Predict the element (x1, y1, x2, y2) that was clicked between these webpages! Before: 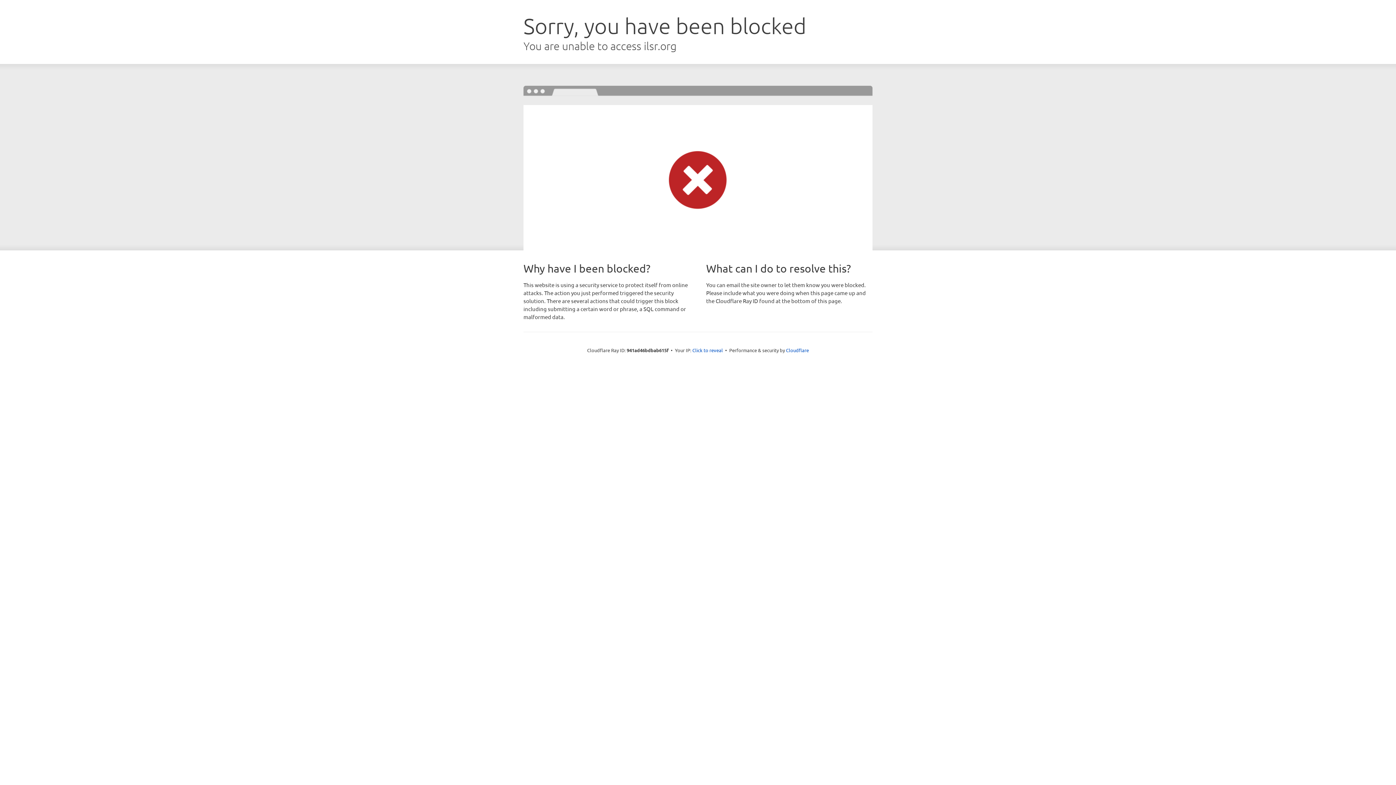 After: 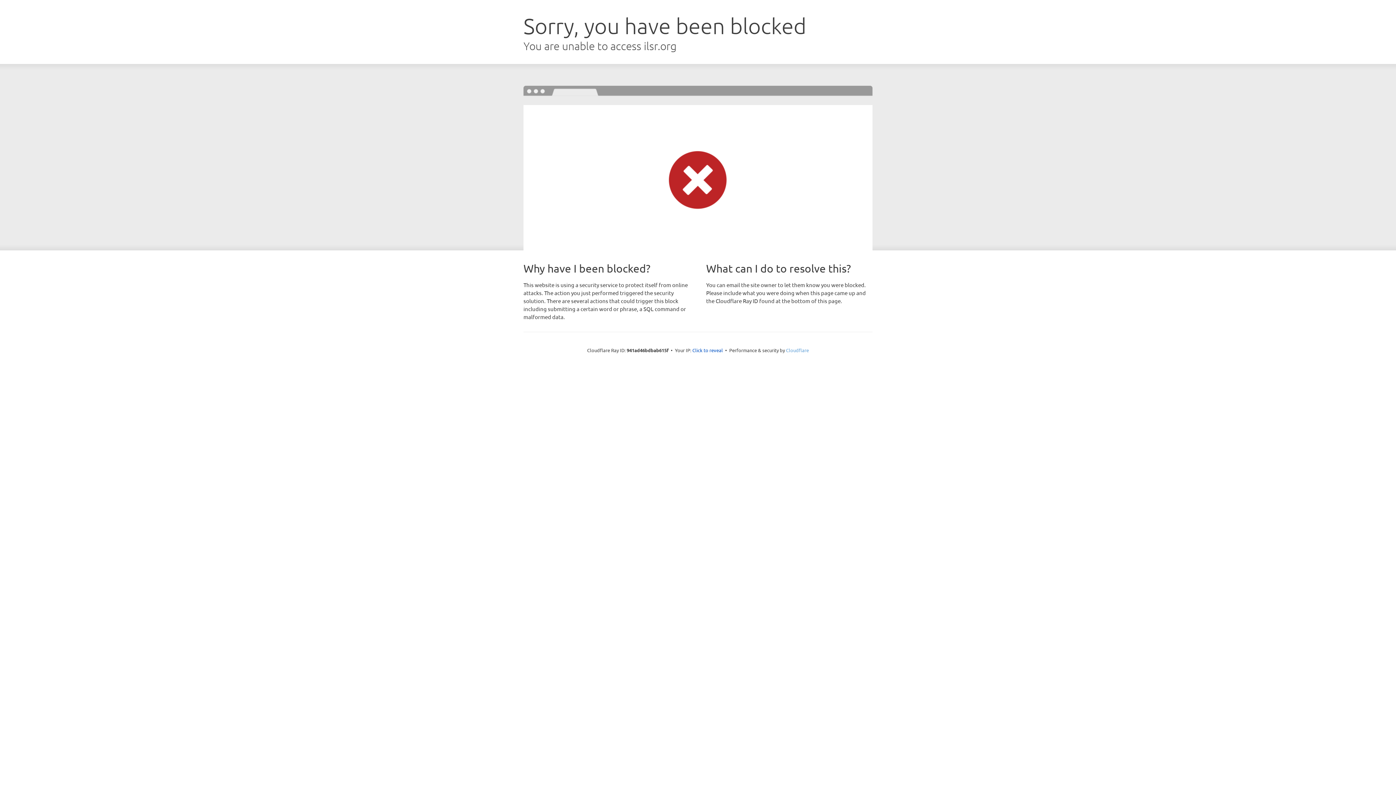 Action: bbox: (786, 347, 809, 353) label: Cloudflare